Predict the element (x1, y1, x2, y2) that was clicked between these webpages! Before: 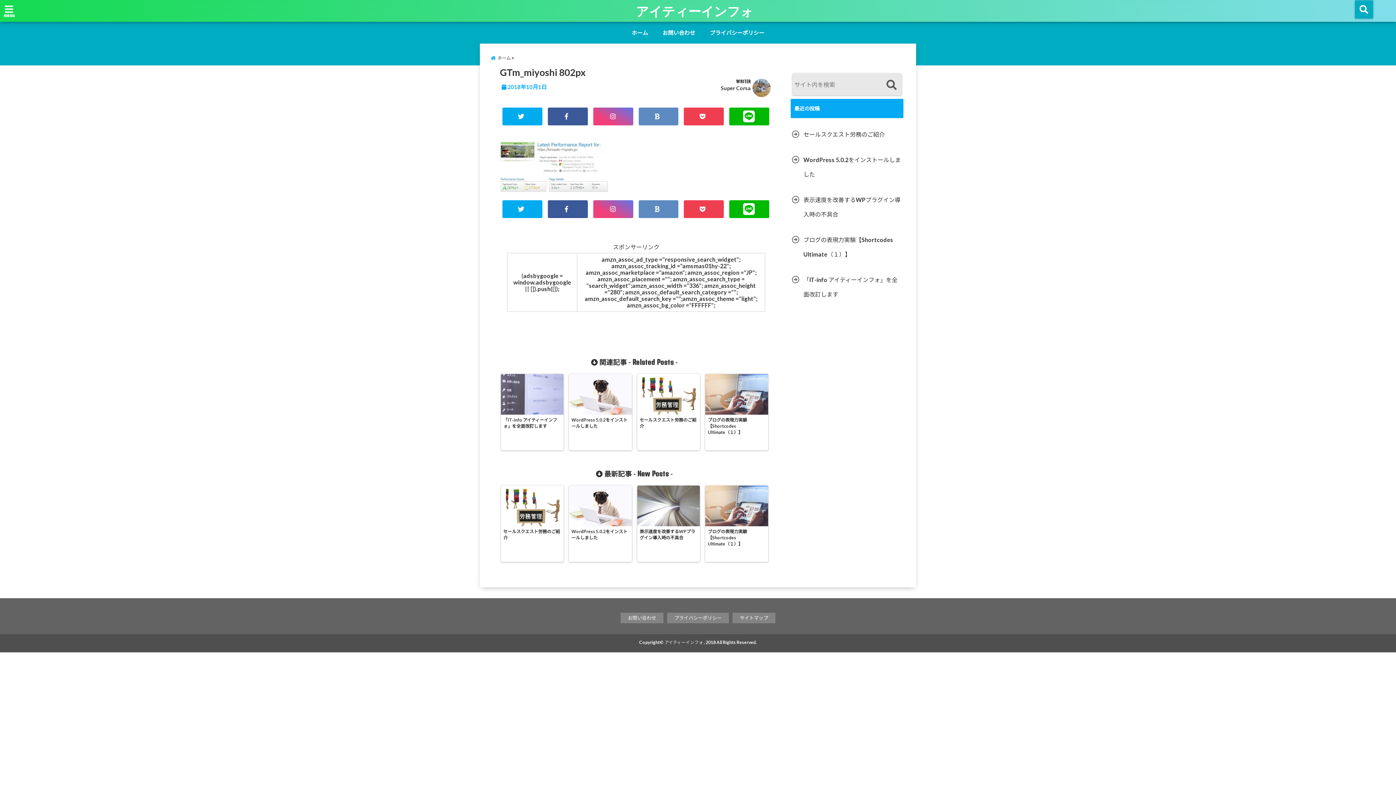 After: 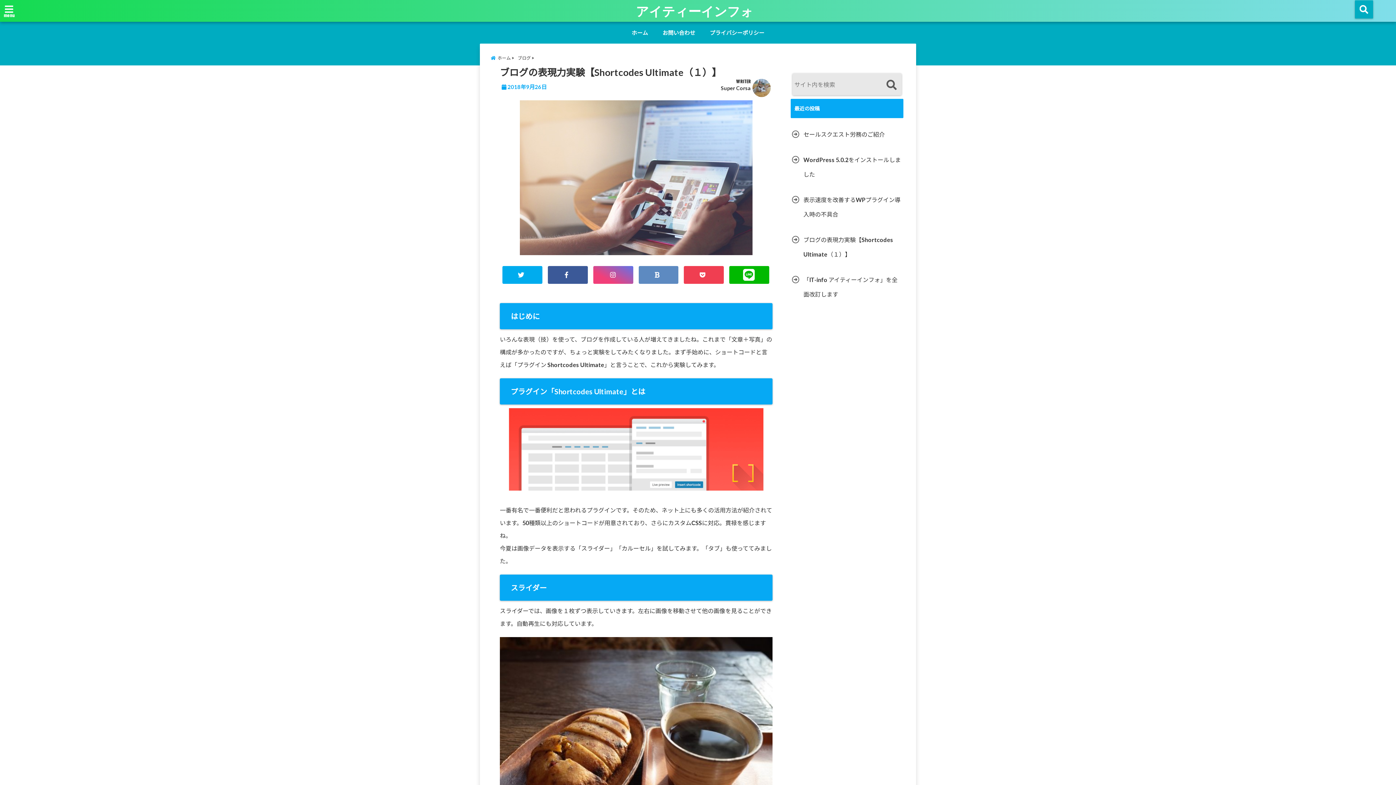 Action: bbox: (705, 374, 768, 435) label: ブログの表現力実験【Shortcodes Ultimate（１）】